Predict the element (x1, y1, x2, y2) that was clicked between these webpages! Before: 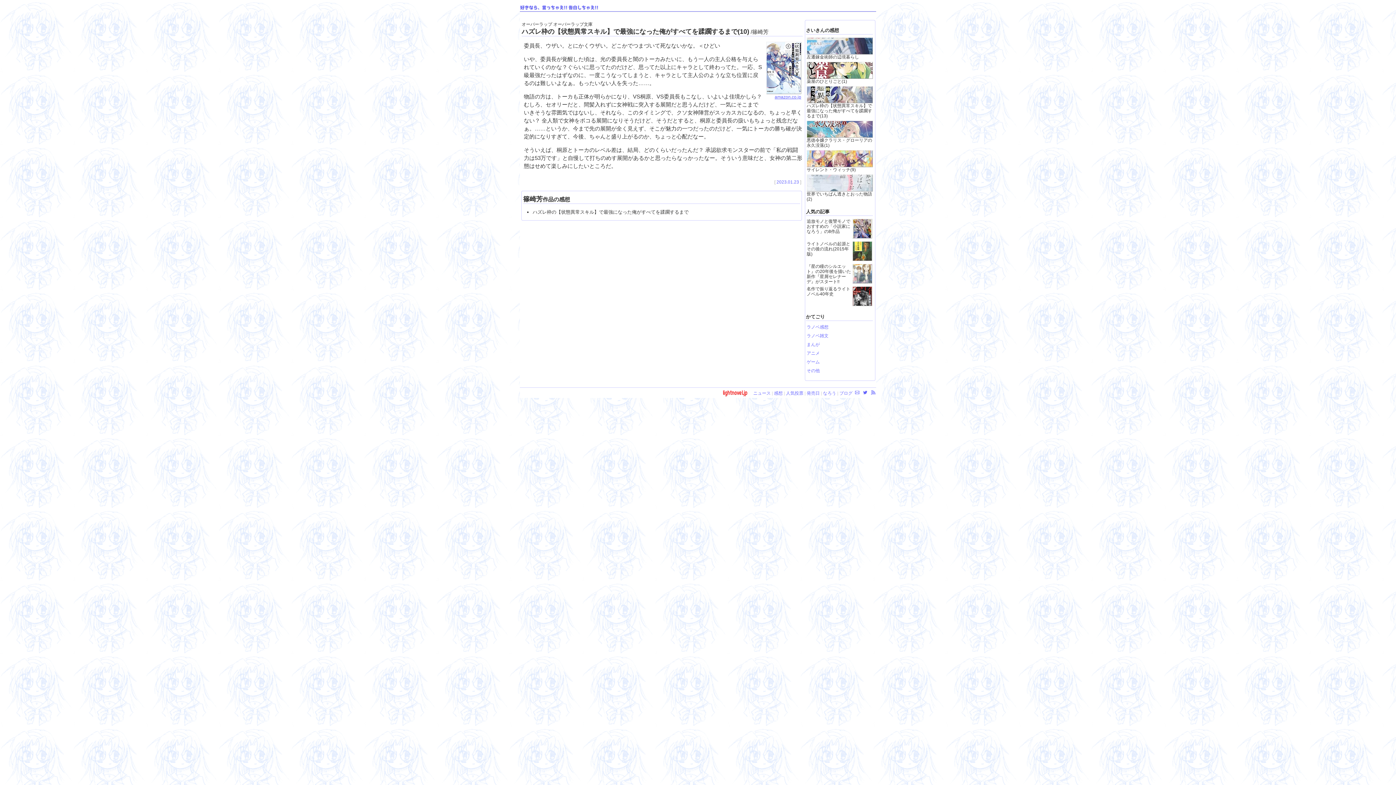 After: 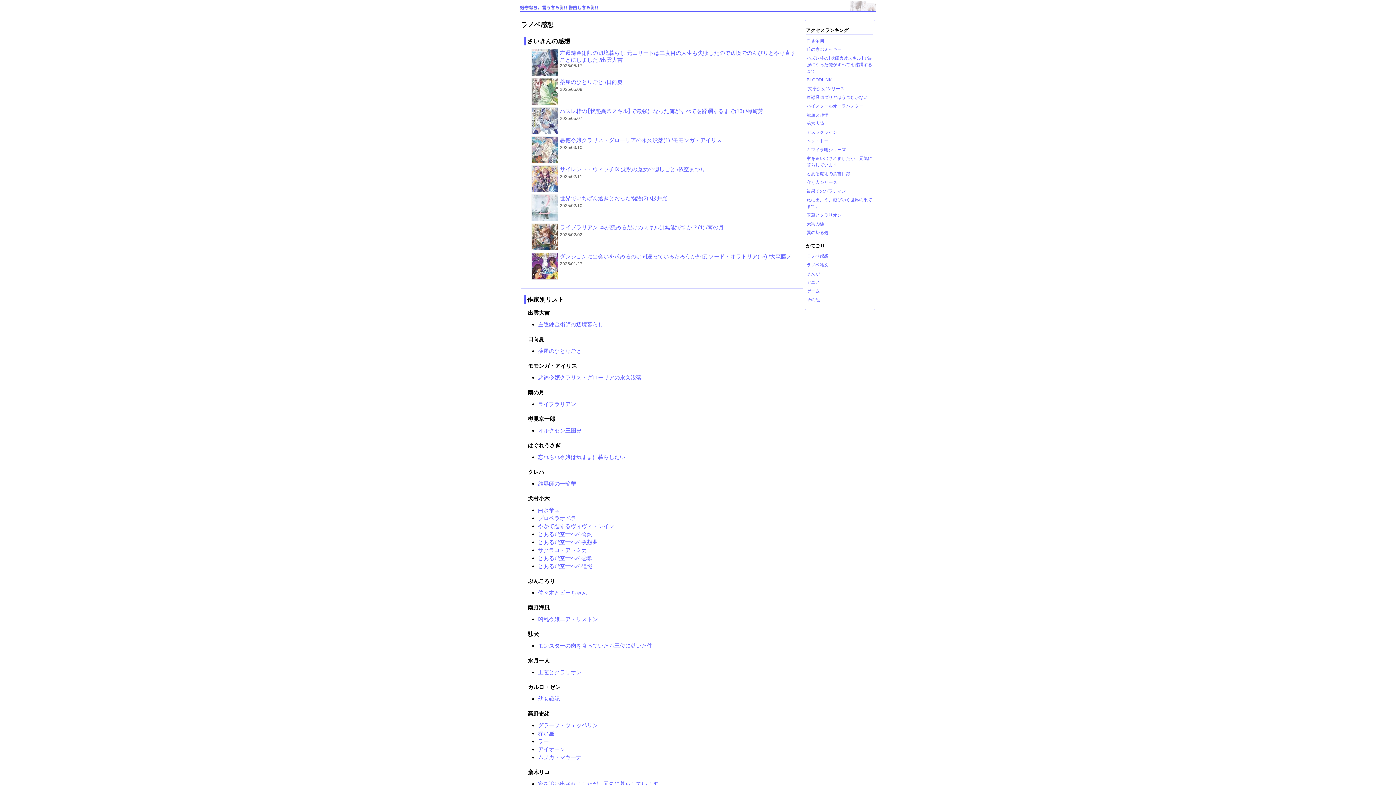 Action: bbox: (806, 324, 828, 329) label: ラノベ感想